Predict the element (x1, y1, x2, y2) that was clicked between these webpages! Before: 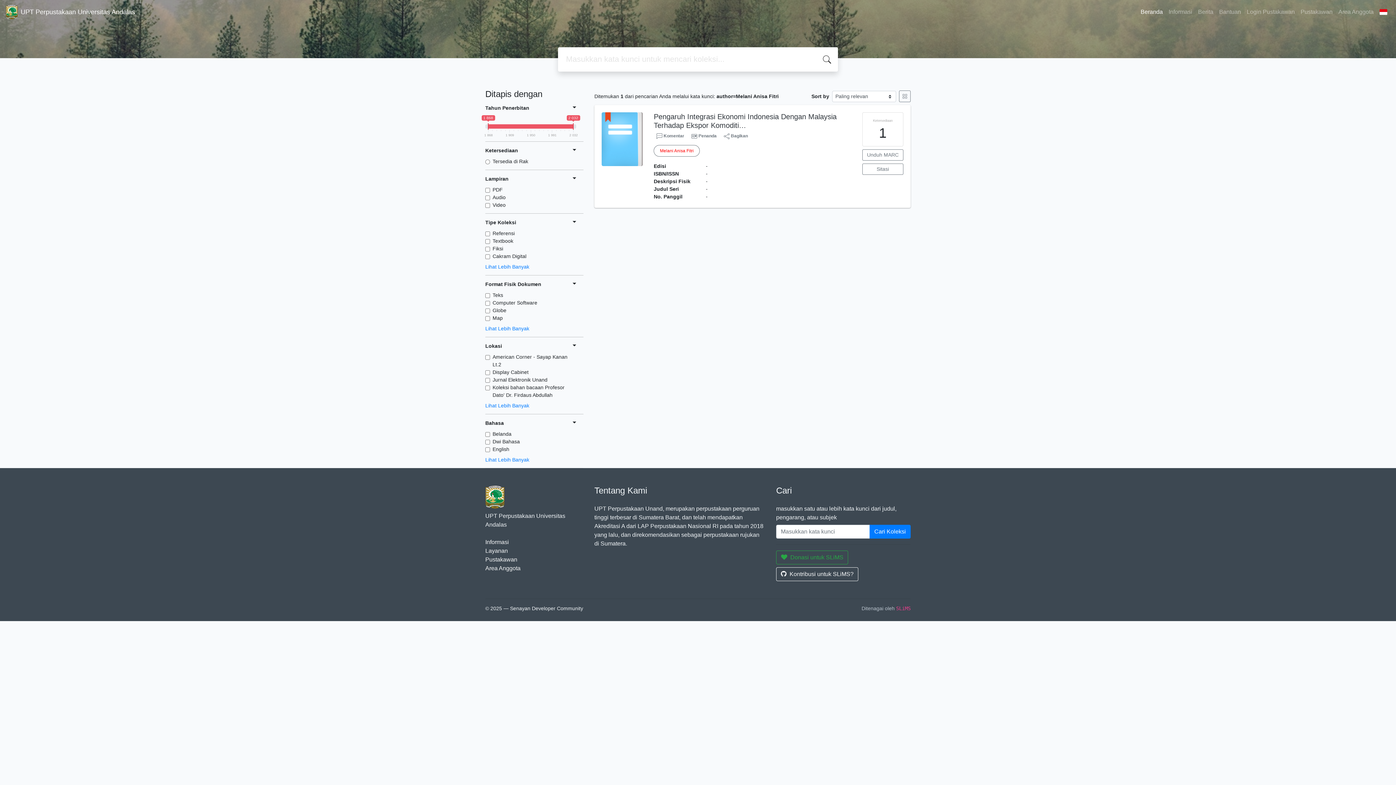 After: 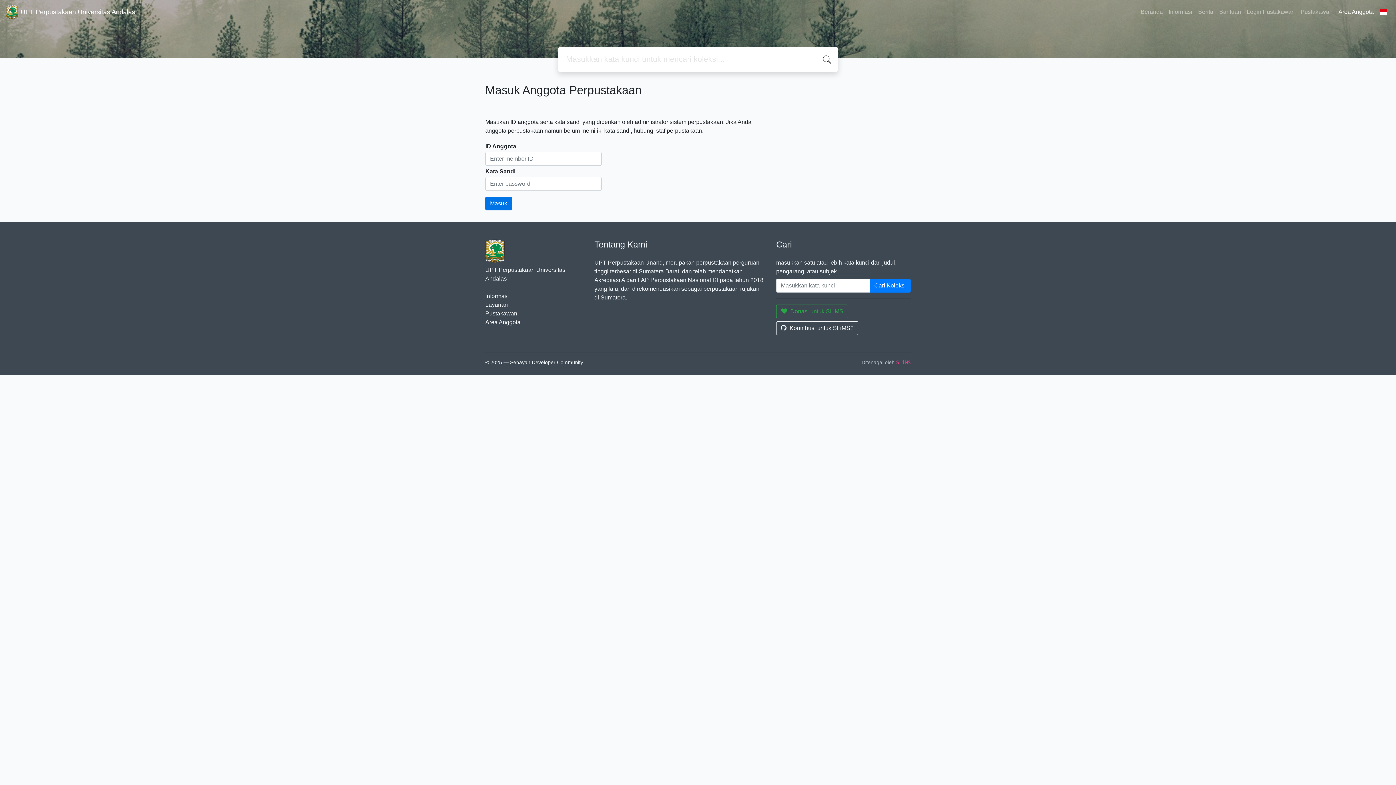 Action: label: Area Anggota bbox: (485, 565, 520, 571)